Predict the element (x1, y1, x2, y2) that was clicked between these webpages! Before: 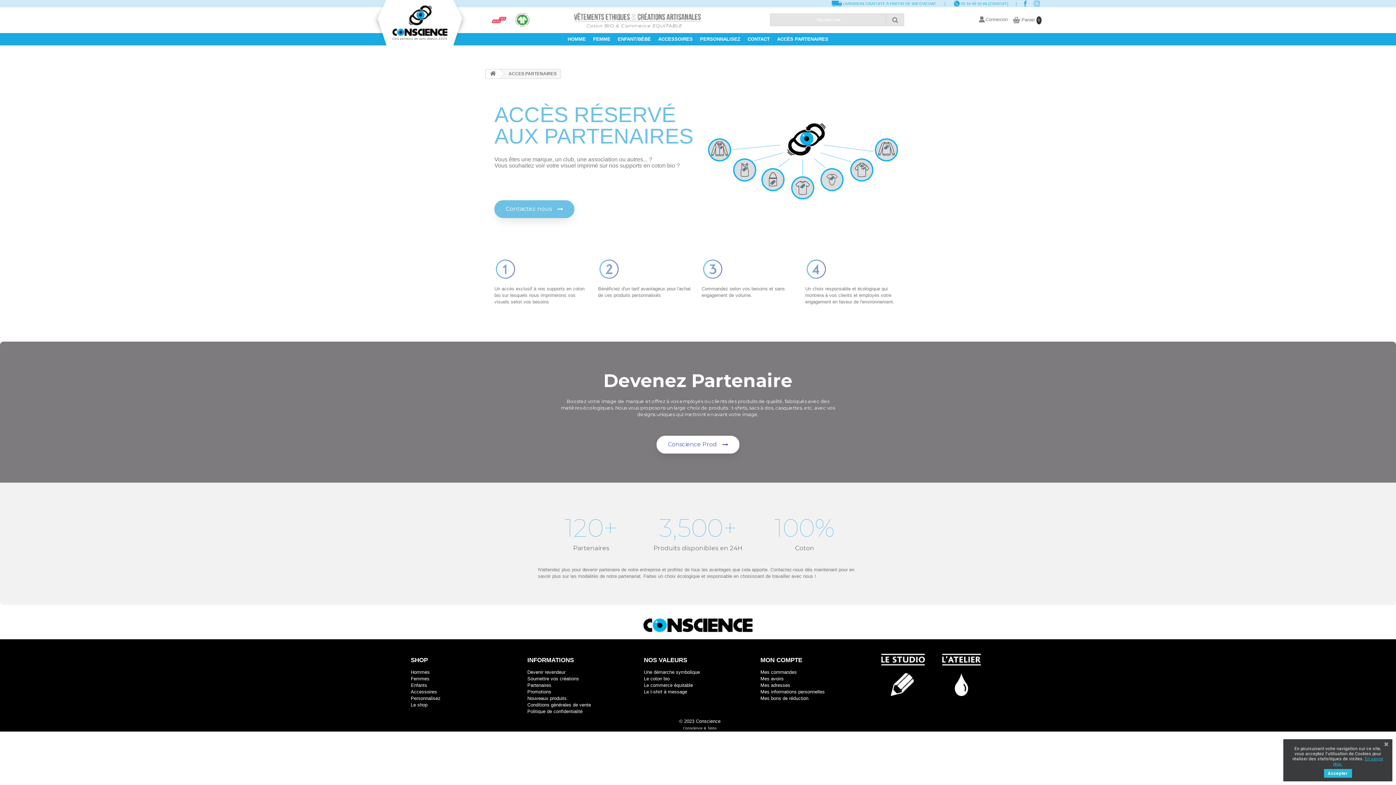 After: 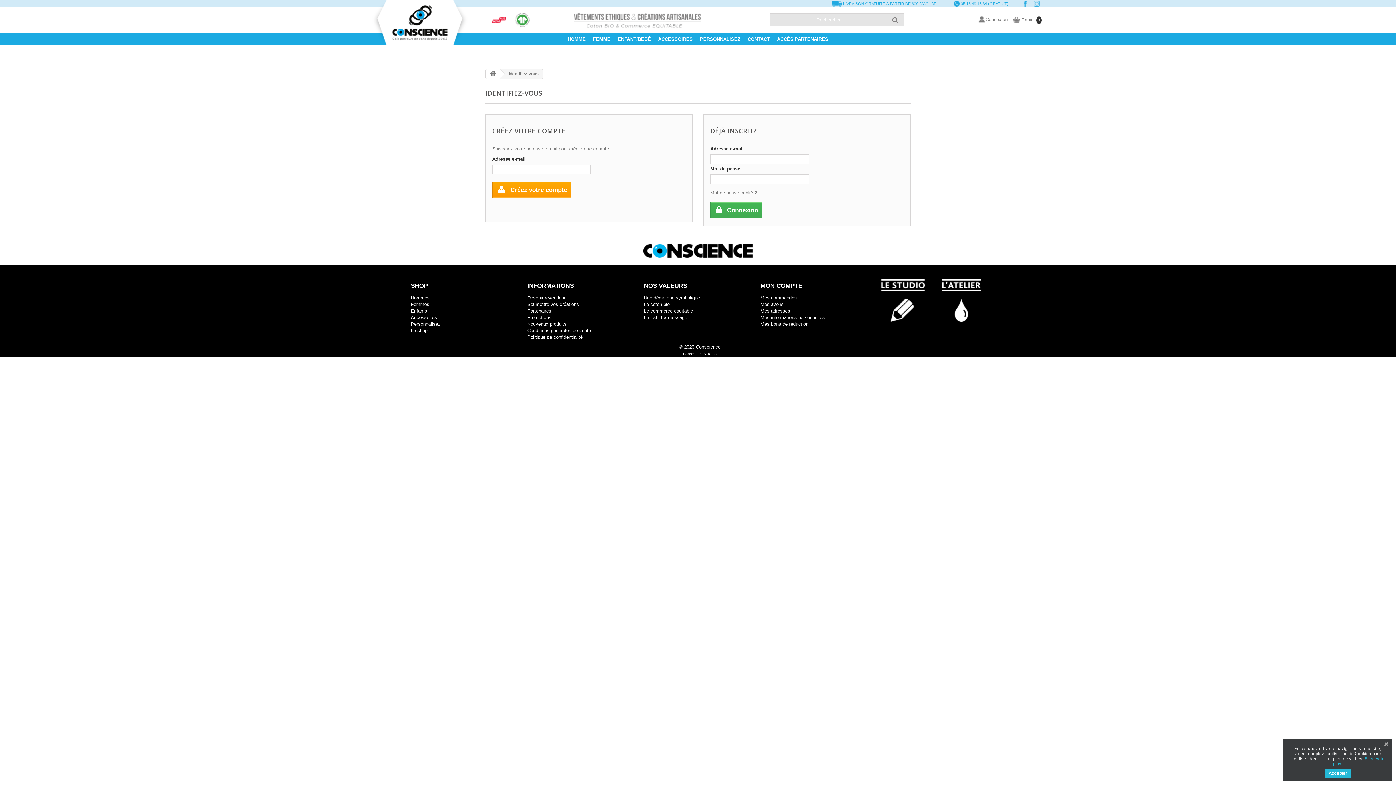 Action: bbox: (760, 669, 796, 675) label: Mes commandes